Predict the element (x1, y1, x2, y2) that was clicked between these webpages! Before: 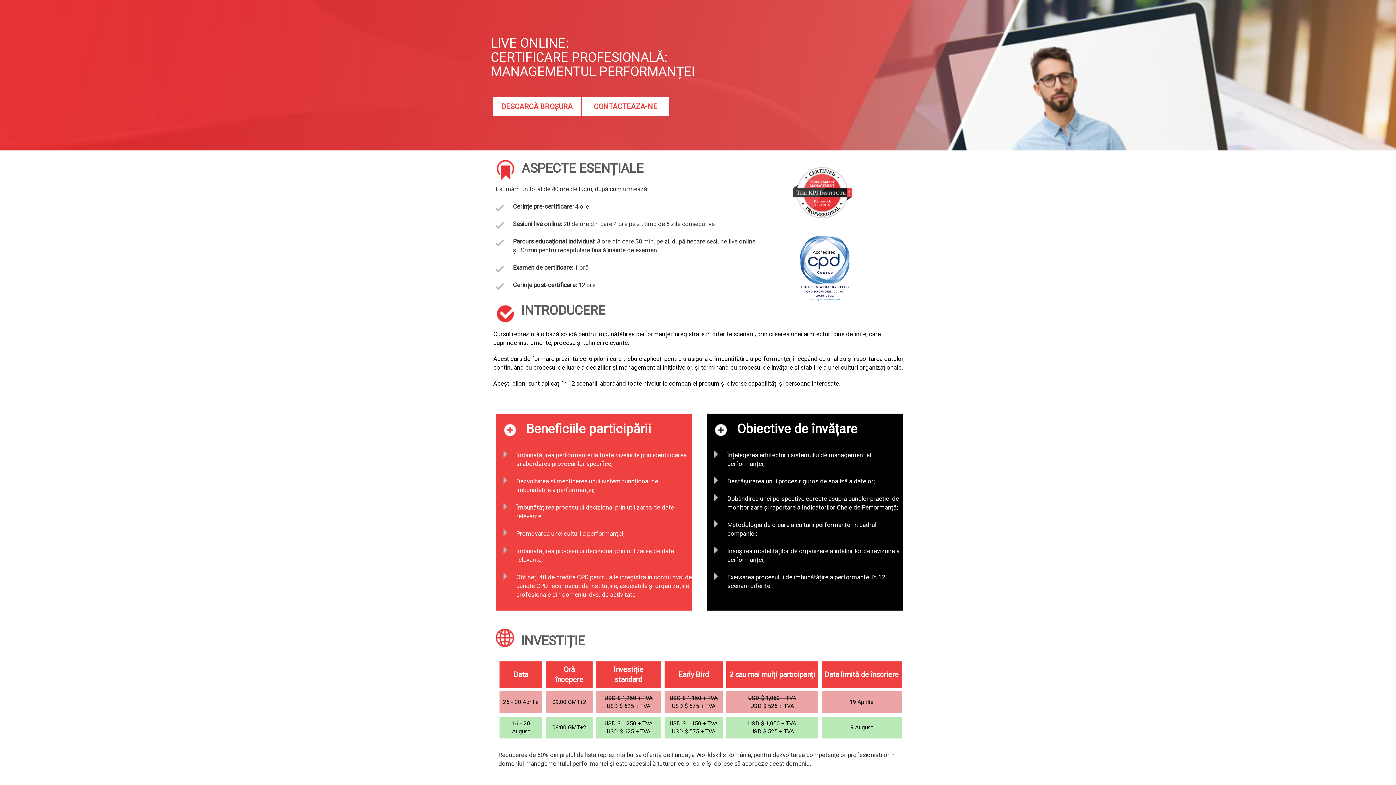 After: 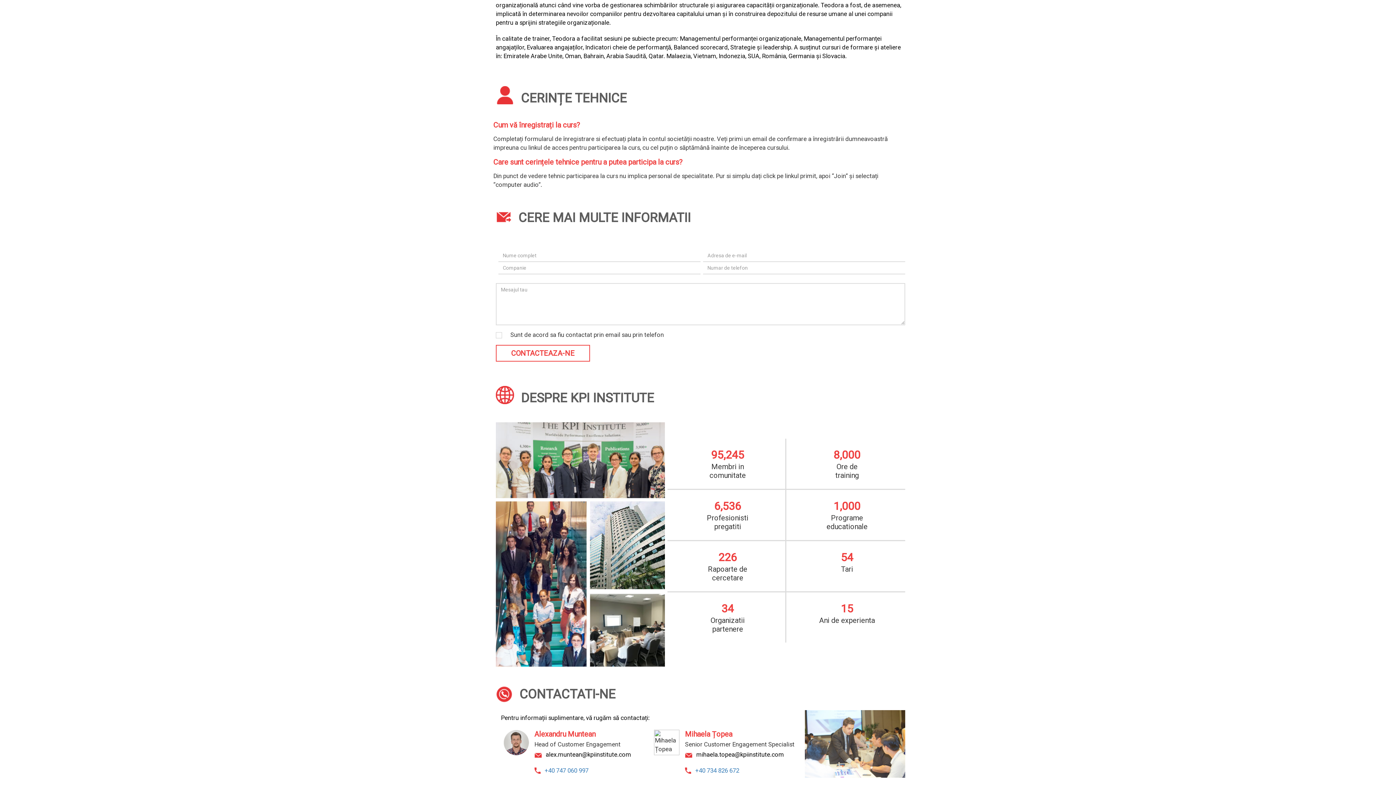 Action: label: CONTACTEAZA-NE bbox: (594, 102, 657, 110)